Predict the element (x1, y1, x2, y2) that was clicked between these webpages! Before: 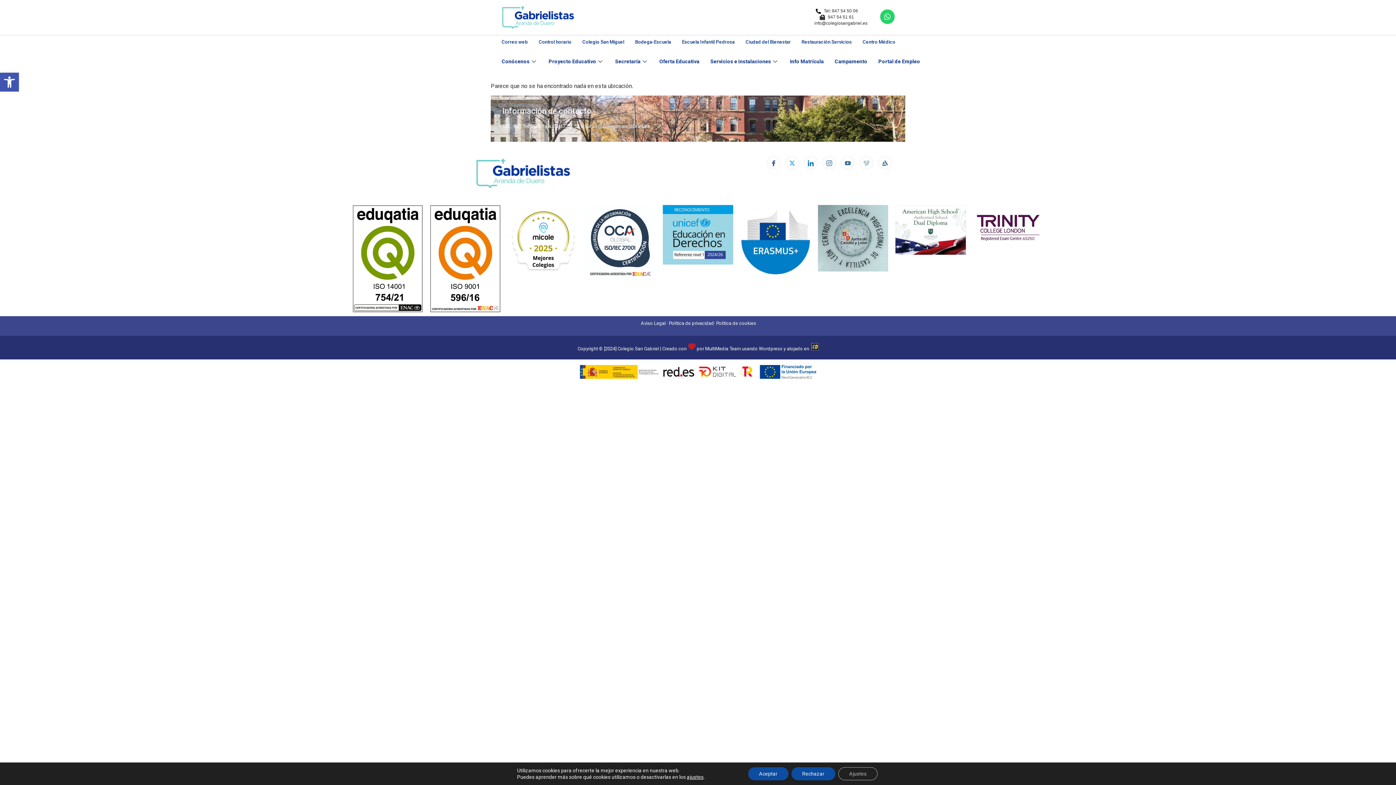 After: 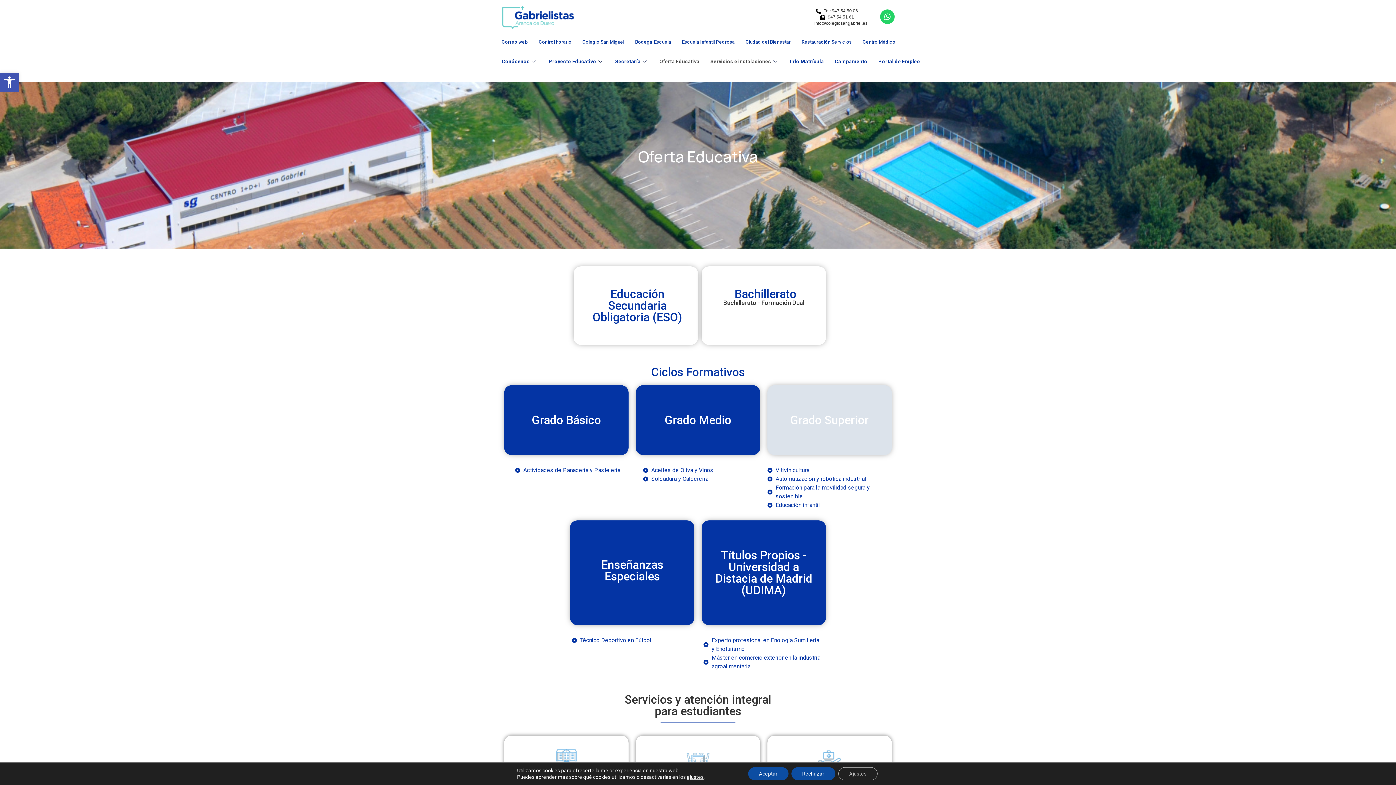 Action: bbox: (705, 48, 784, 74) label: Servicios e instalaciones